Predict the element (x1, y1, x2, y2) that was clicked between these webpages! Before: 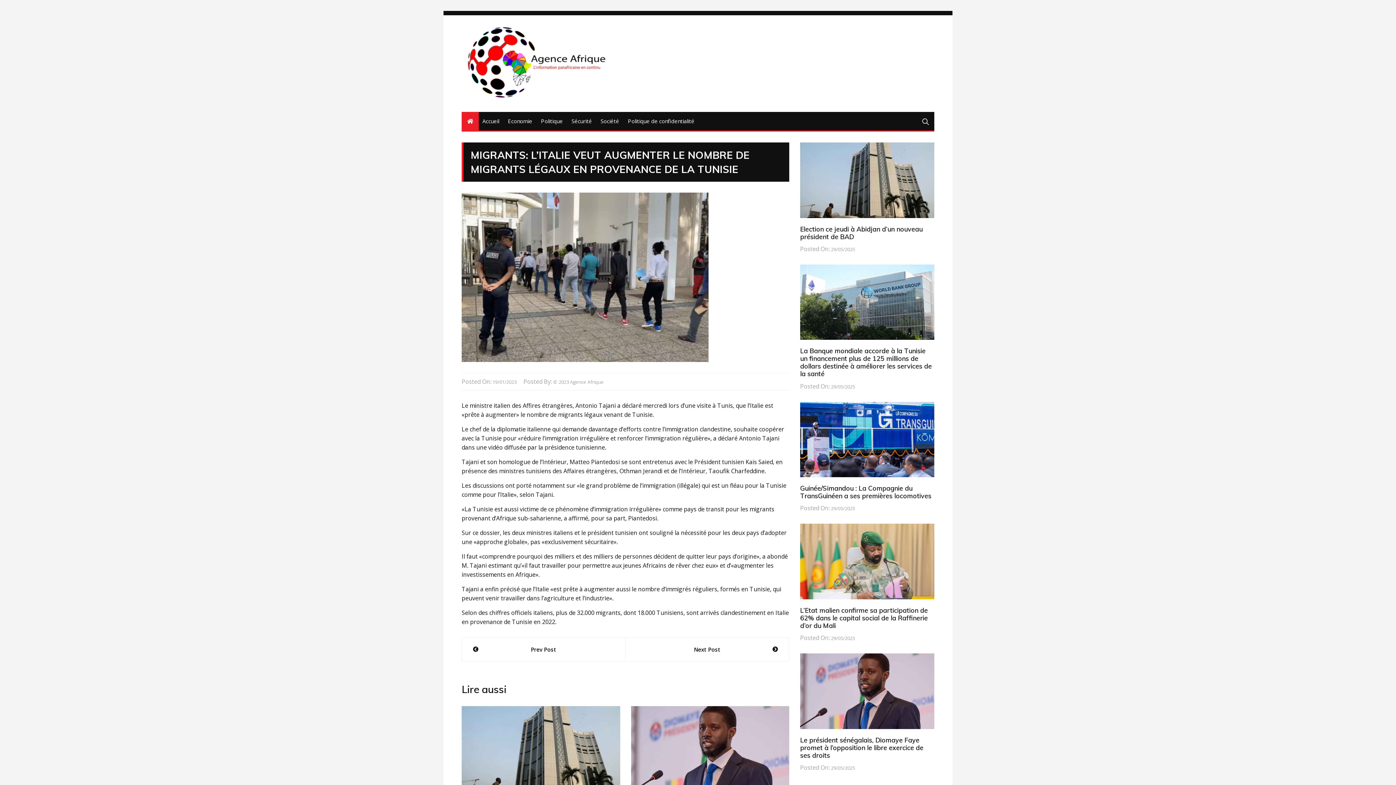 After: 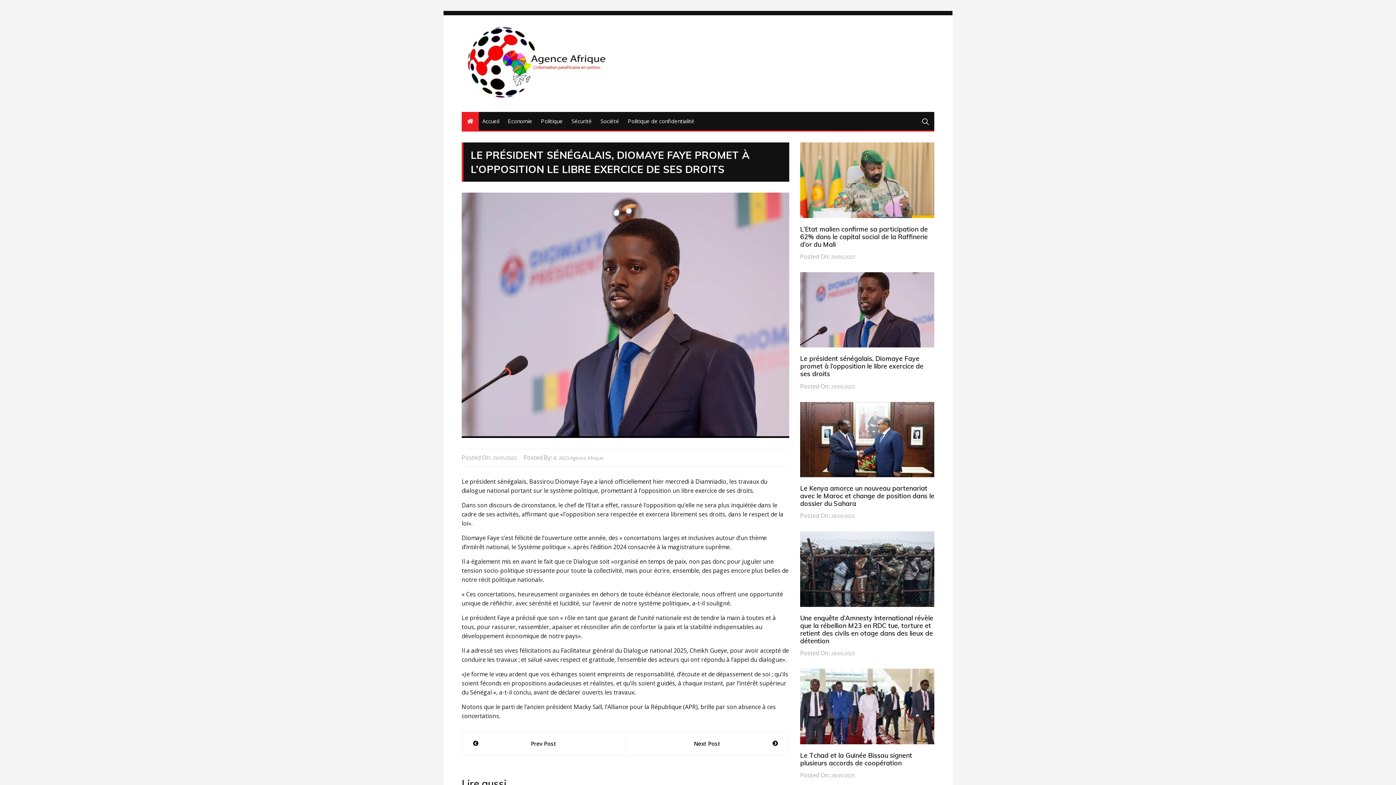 Action: bbox: (800, 736, 923, 759) label: Le président sénégalais, Diomaye Faye promet à l’opposition le libre exercice de ses droits